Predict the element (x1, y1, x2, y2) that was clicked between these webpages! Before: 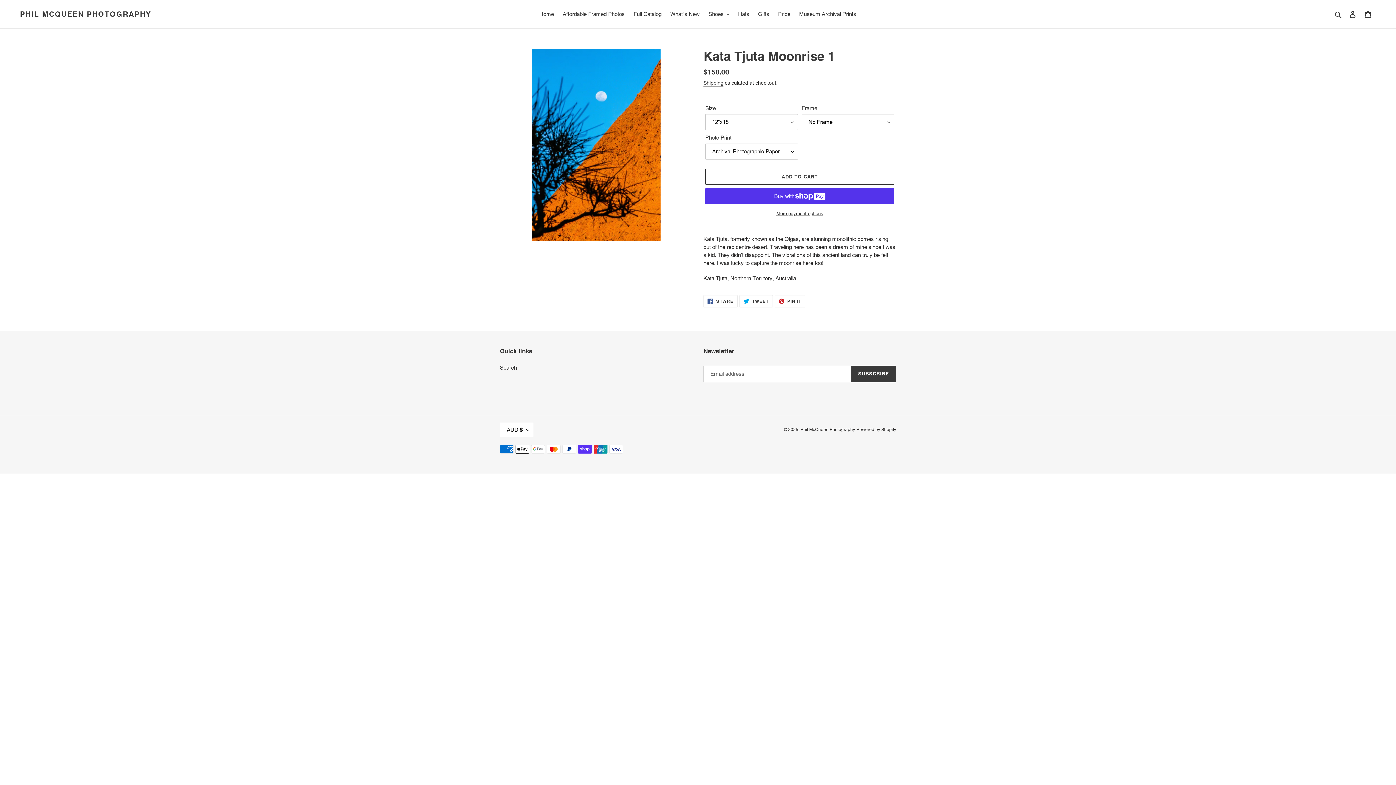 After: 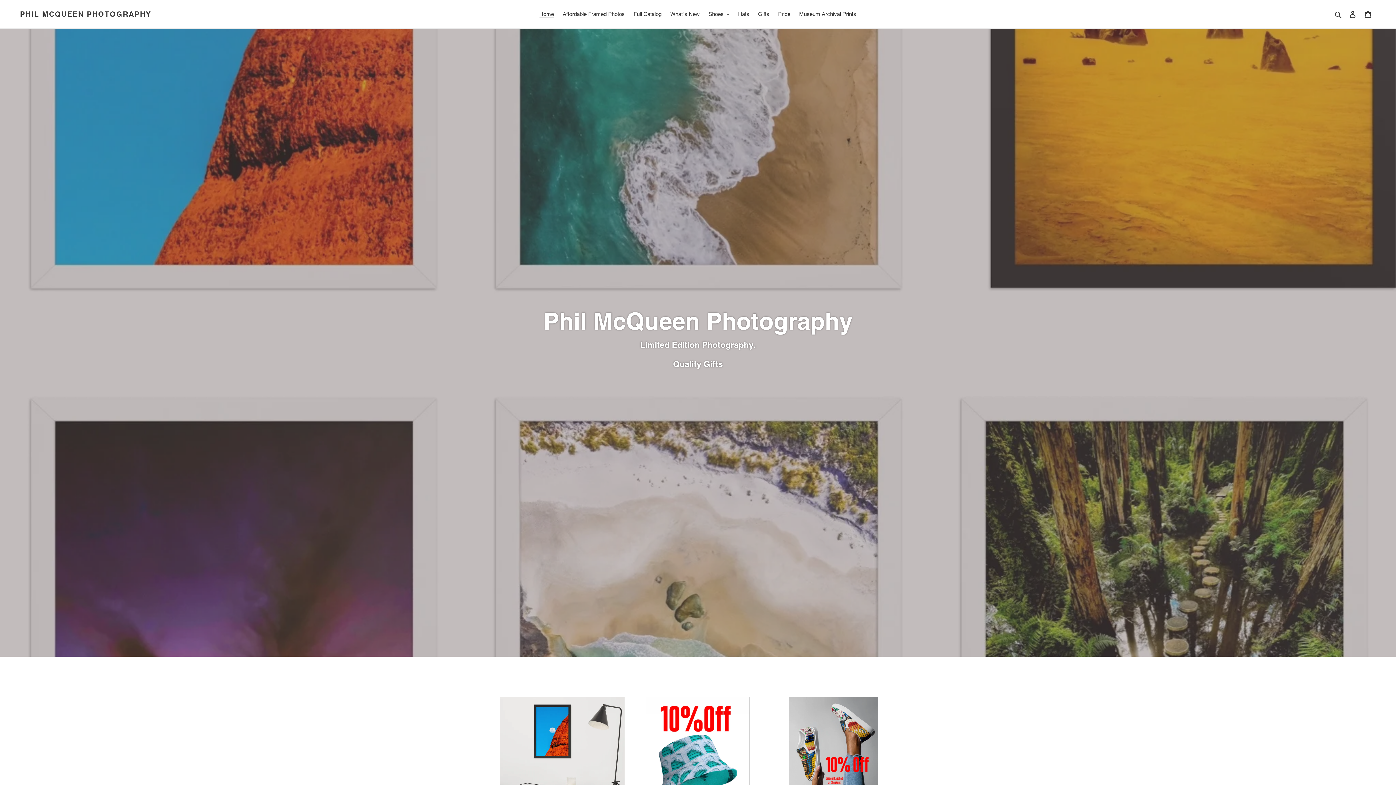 Action: bbox: (535, 9, 557, 19) label: Home